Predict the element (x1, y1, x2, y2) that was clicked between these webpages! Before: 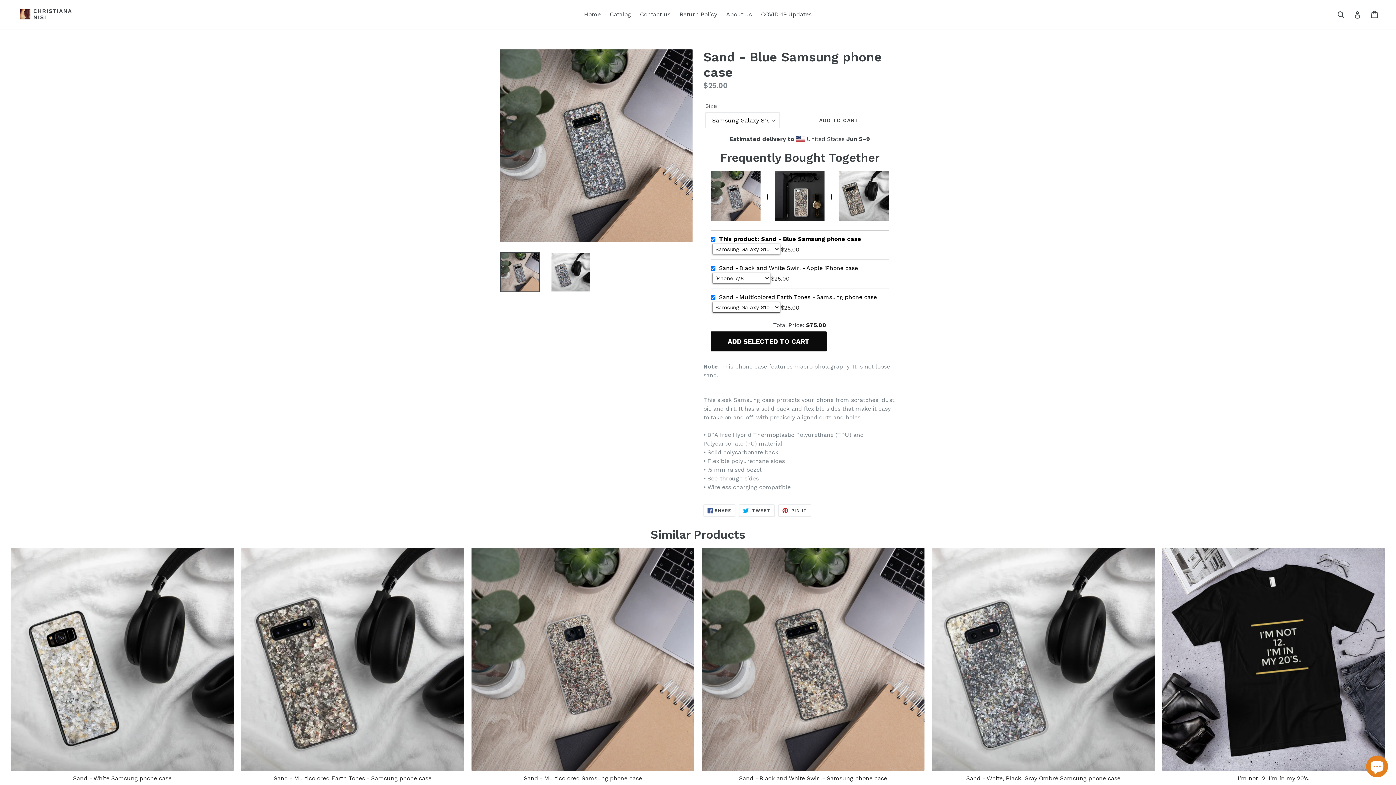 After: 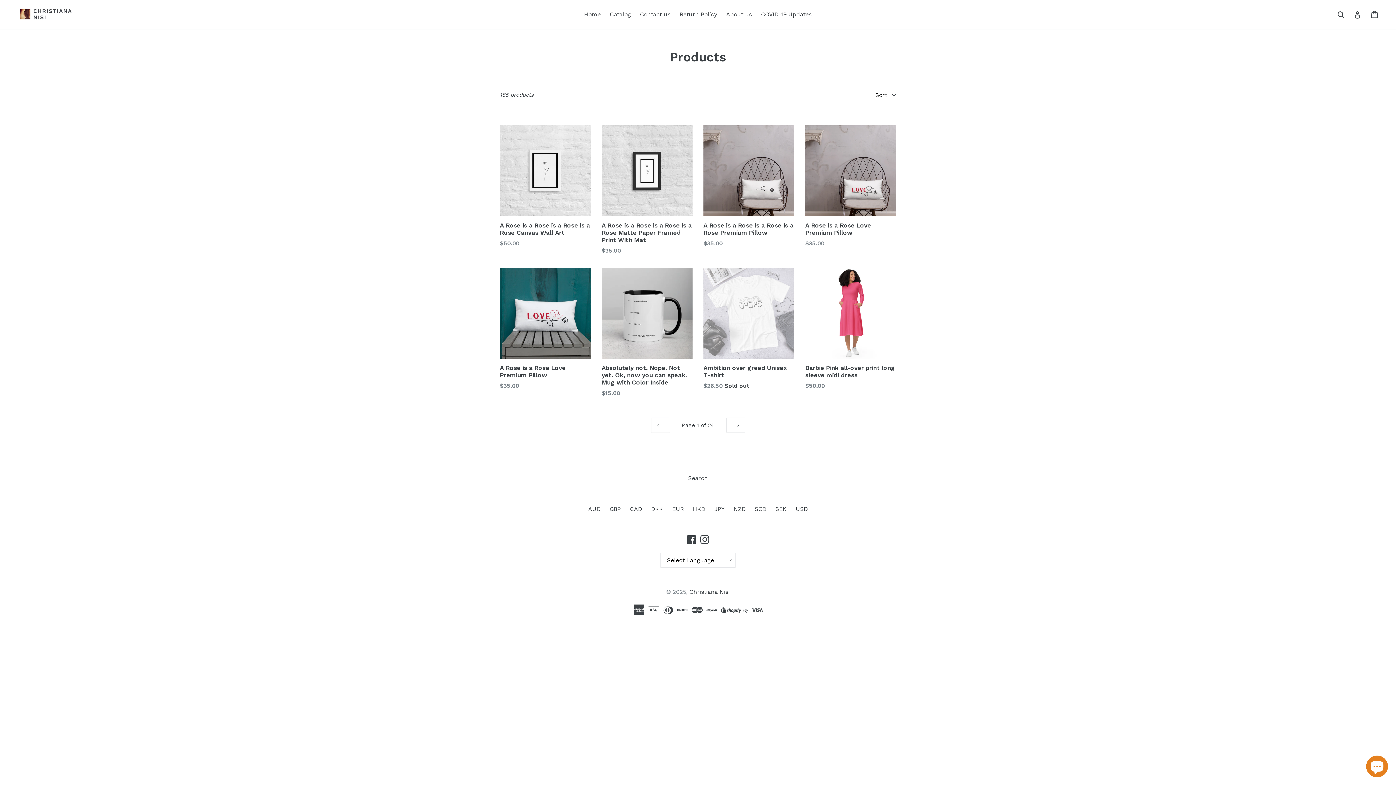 Action: label: Catalog bbox: (606, 9, 634, 20)